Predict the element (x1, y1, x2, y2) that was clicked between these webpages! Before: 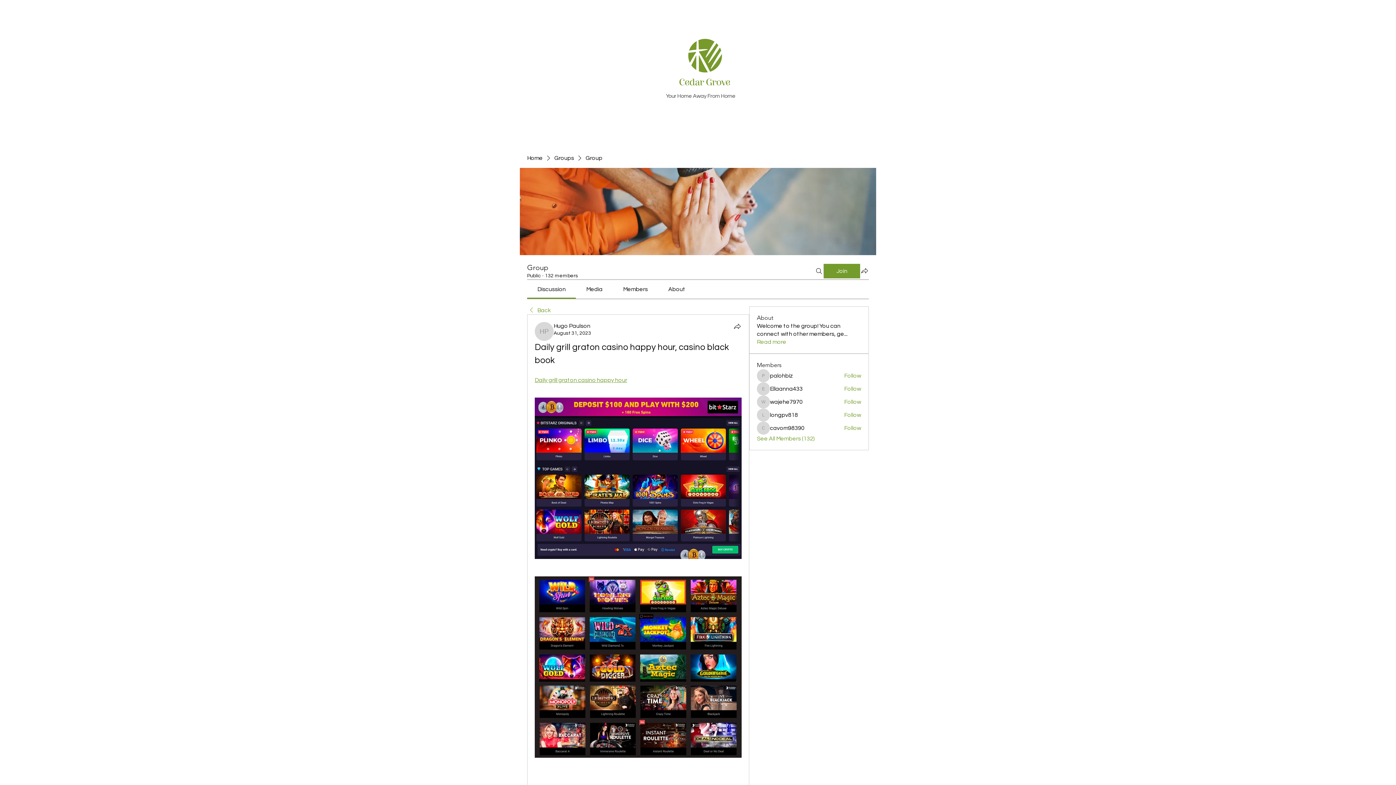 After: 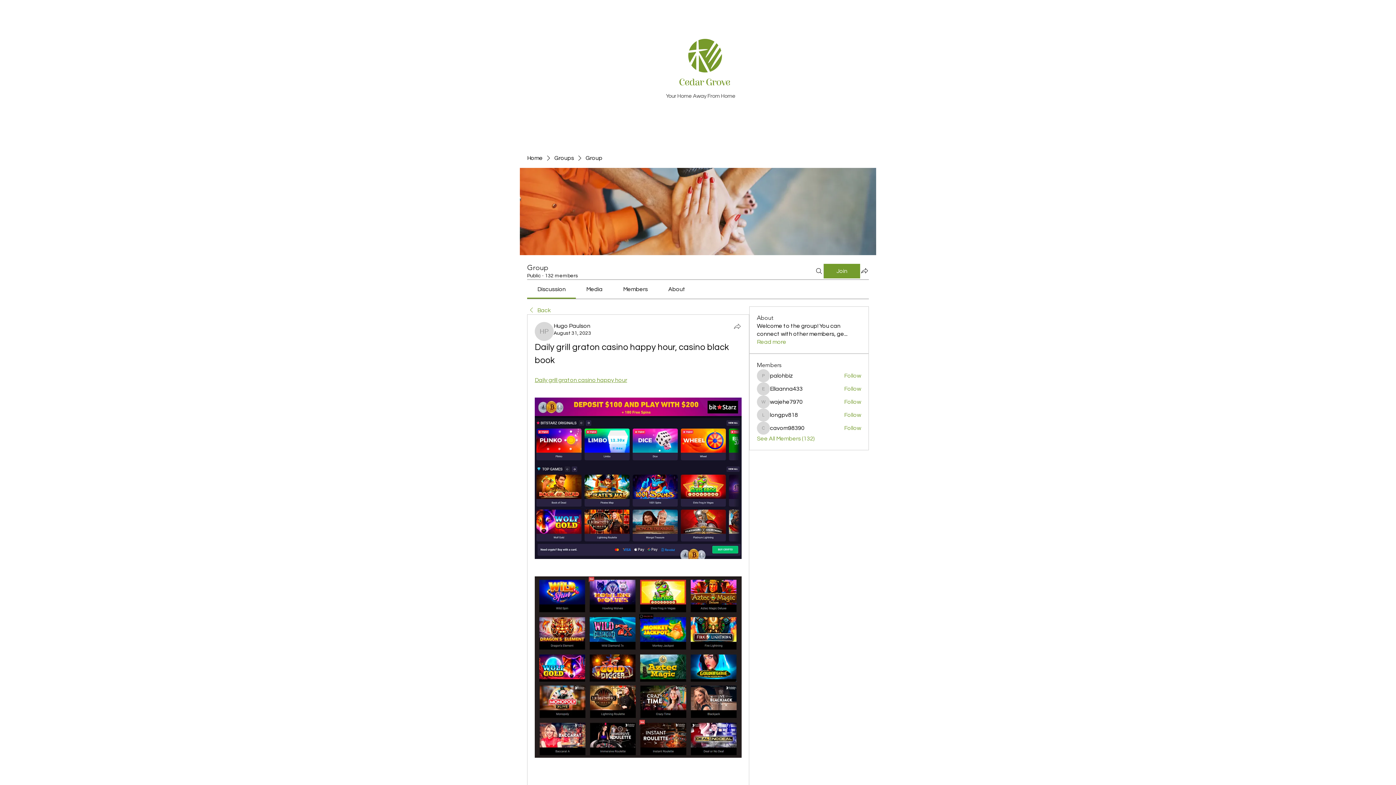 Action: label: Share bbox: (733, 322, 741, 330)